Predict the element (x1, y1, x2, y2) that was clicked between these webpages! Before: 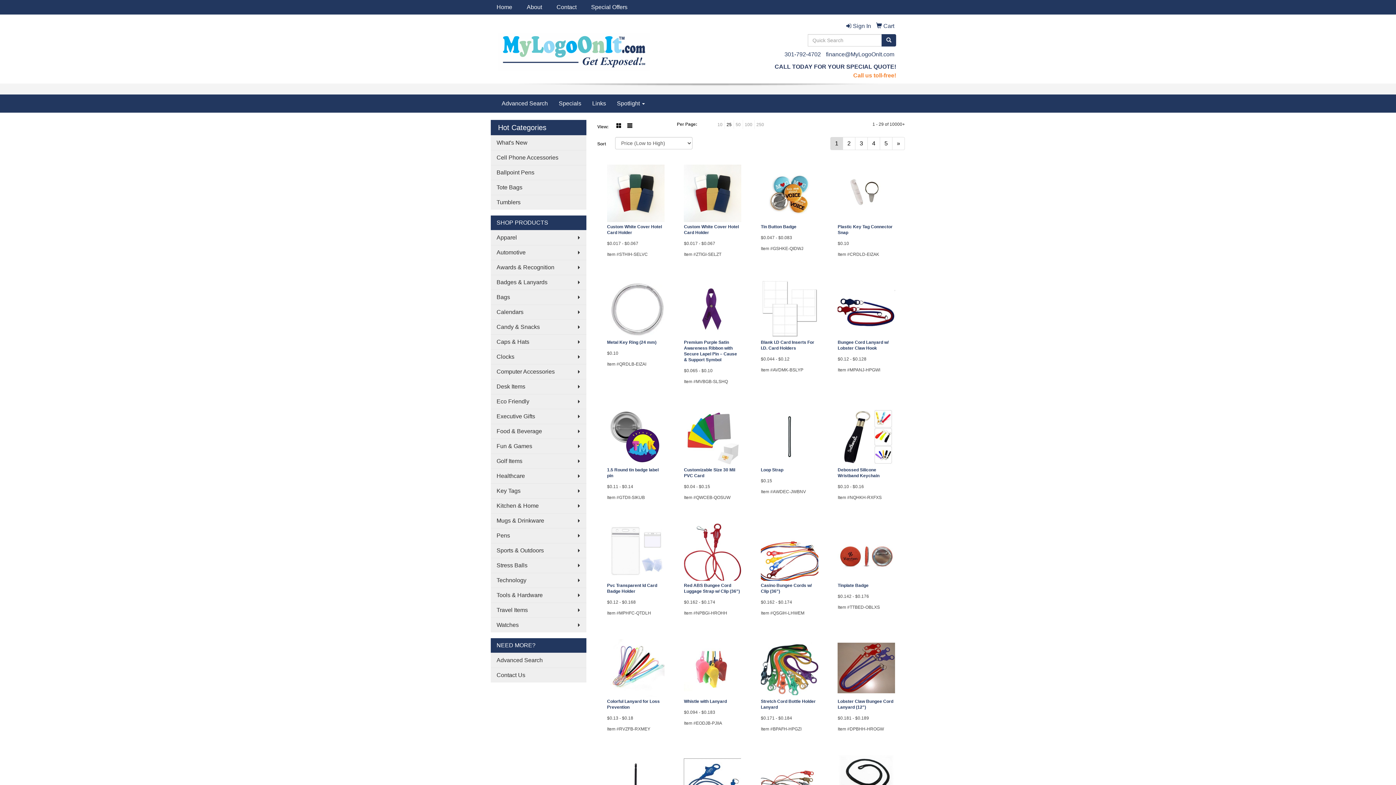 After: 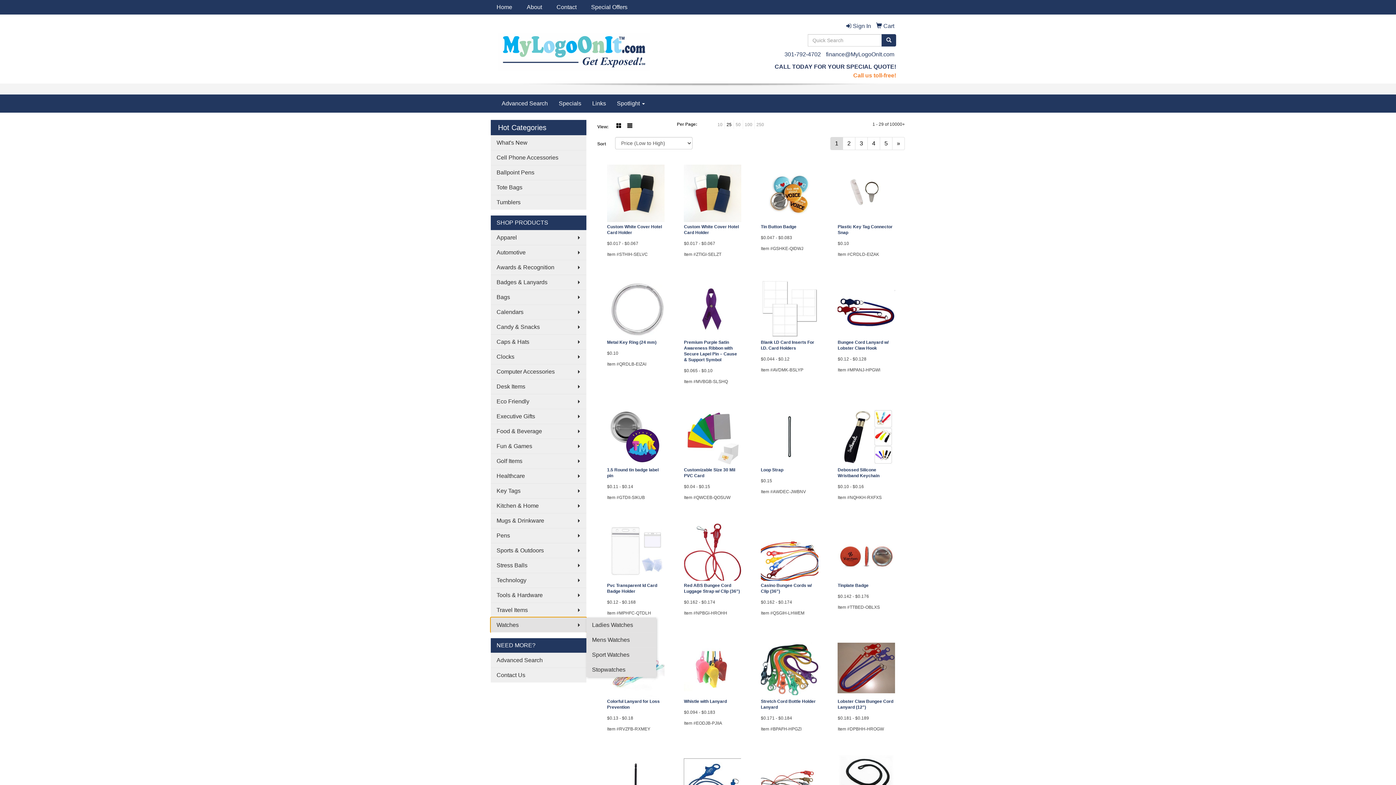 Action: label: Watches bbox: (490, 617, 586, 632)